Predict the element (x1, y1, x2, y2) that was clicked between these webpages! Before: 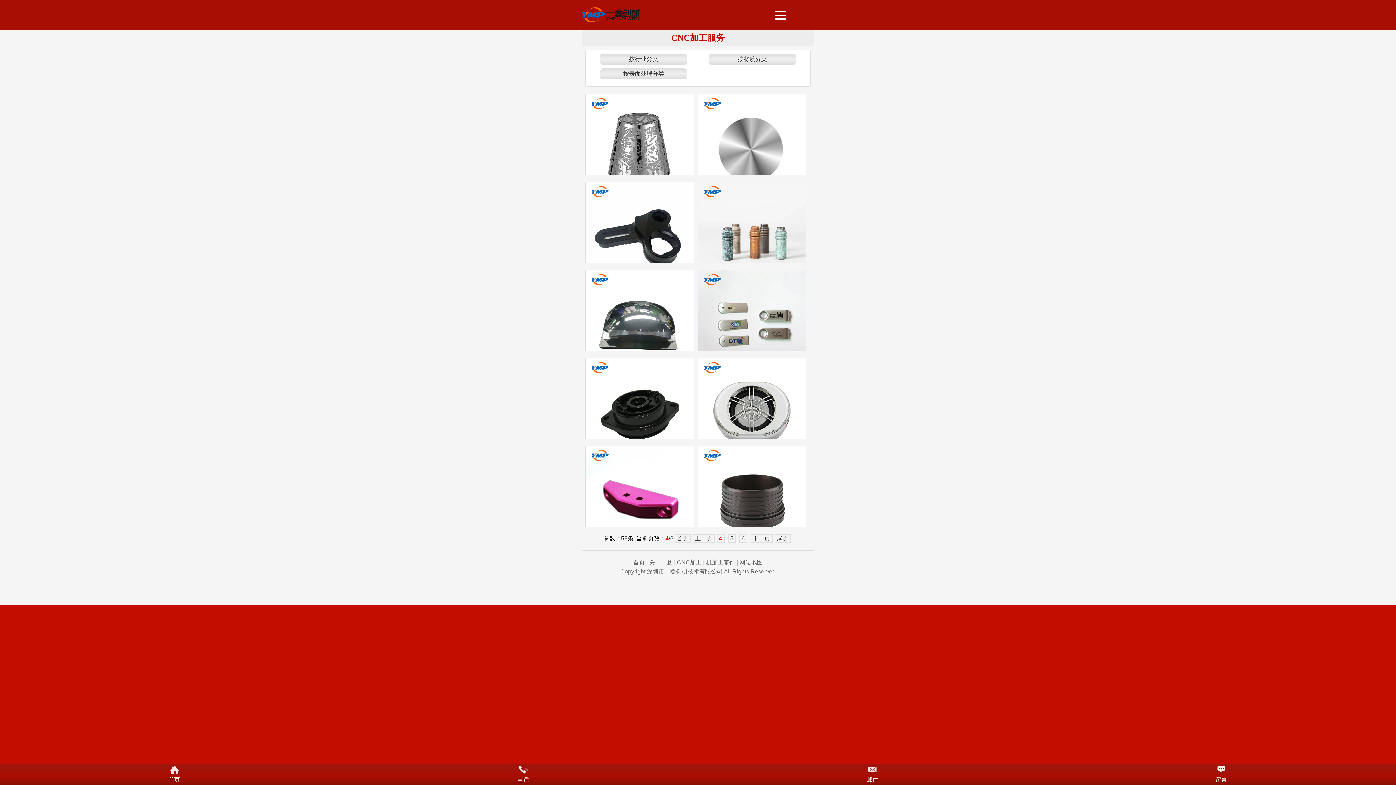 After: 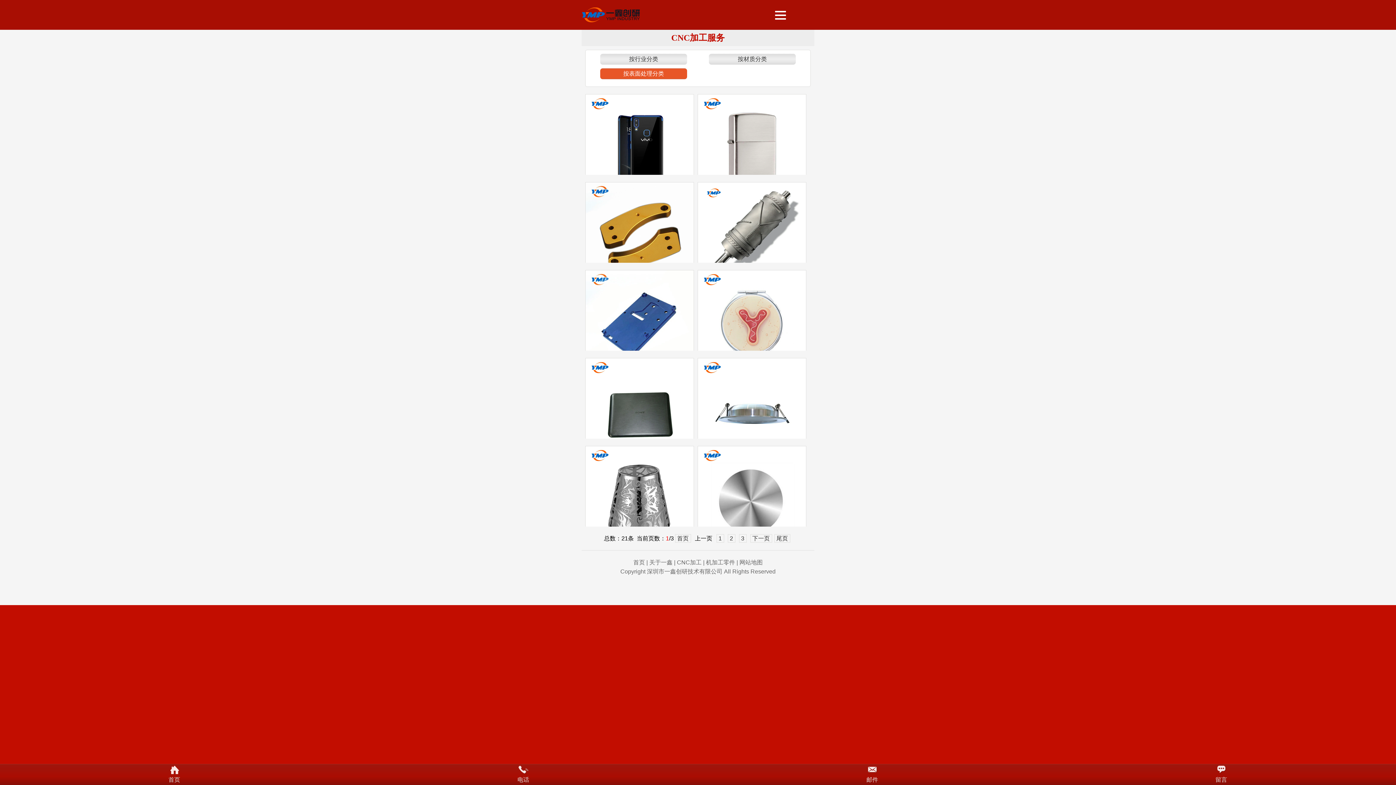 Action: bbox: (600, 68, 687, 79) label: 按表面处理分类